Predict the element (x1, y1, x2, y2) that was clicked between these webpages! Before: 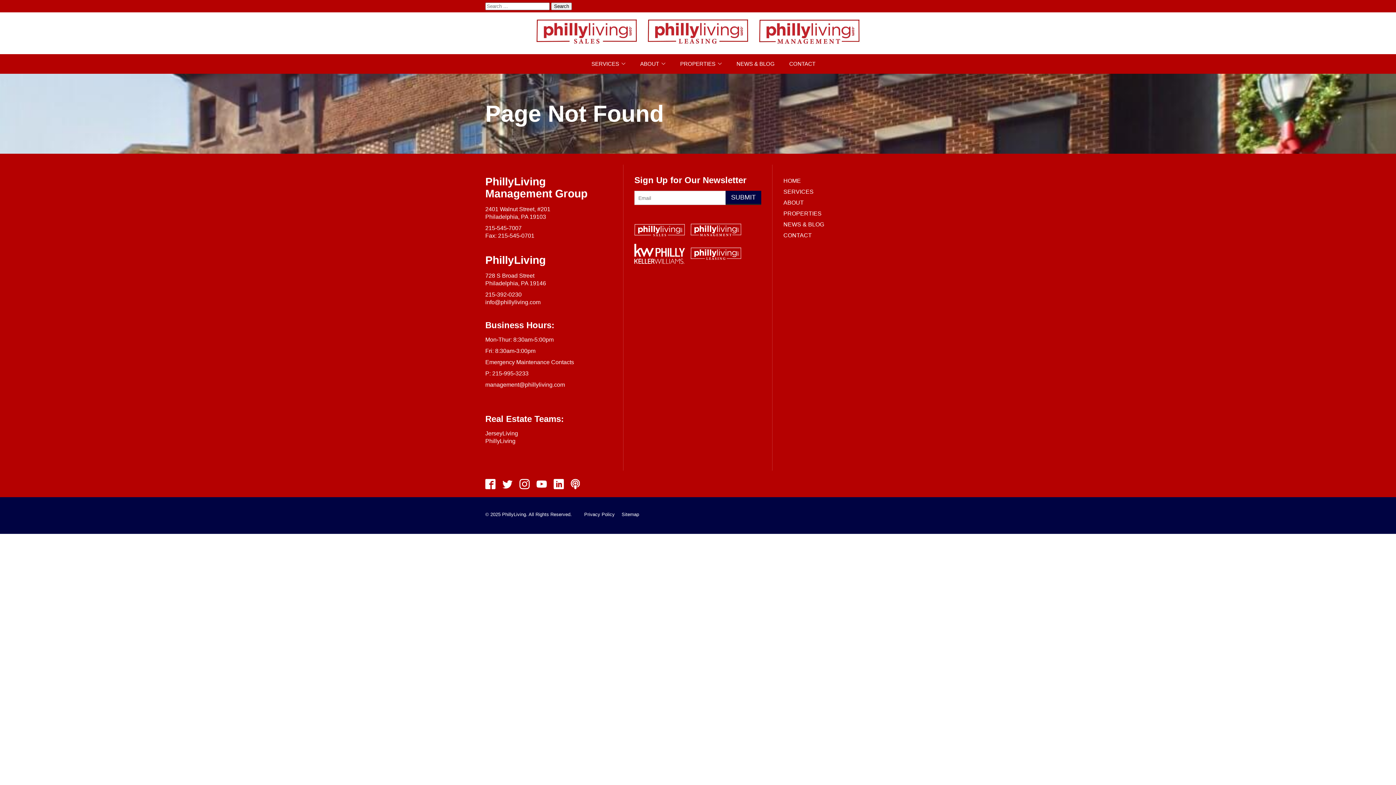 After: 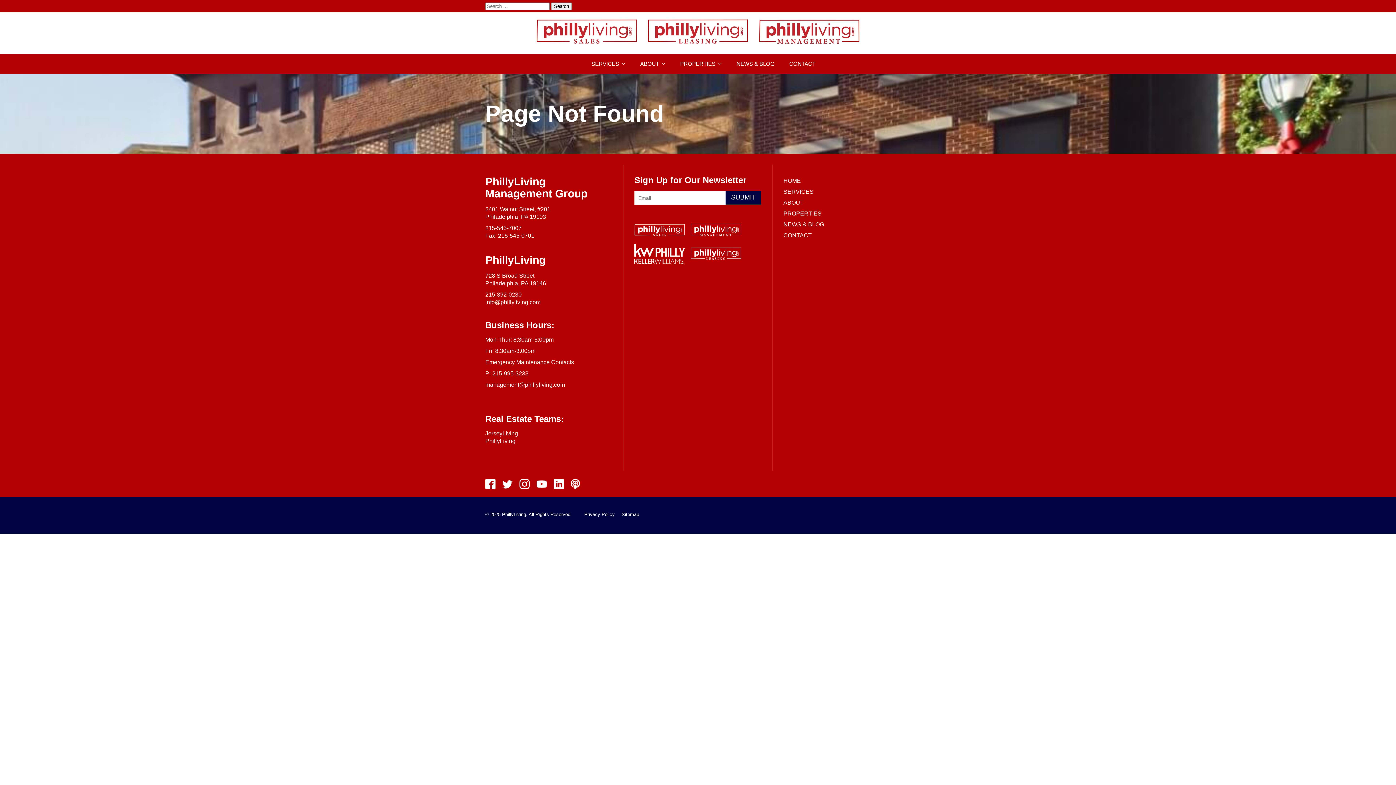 Action: label: 215-545-7007 bbox: (485, 225, 521, 231)